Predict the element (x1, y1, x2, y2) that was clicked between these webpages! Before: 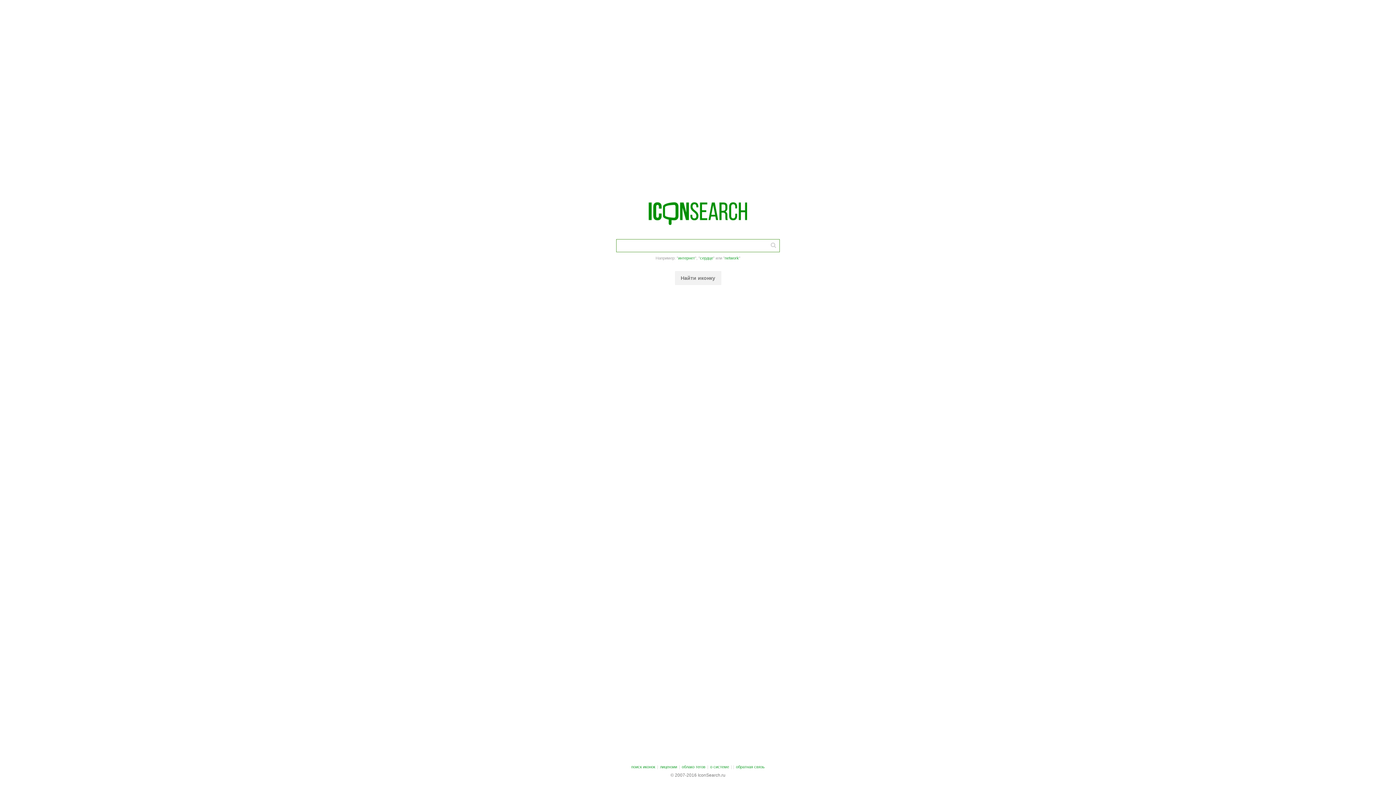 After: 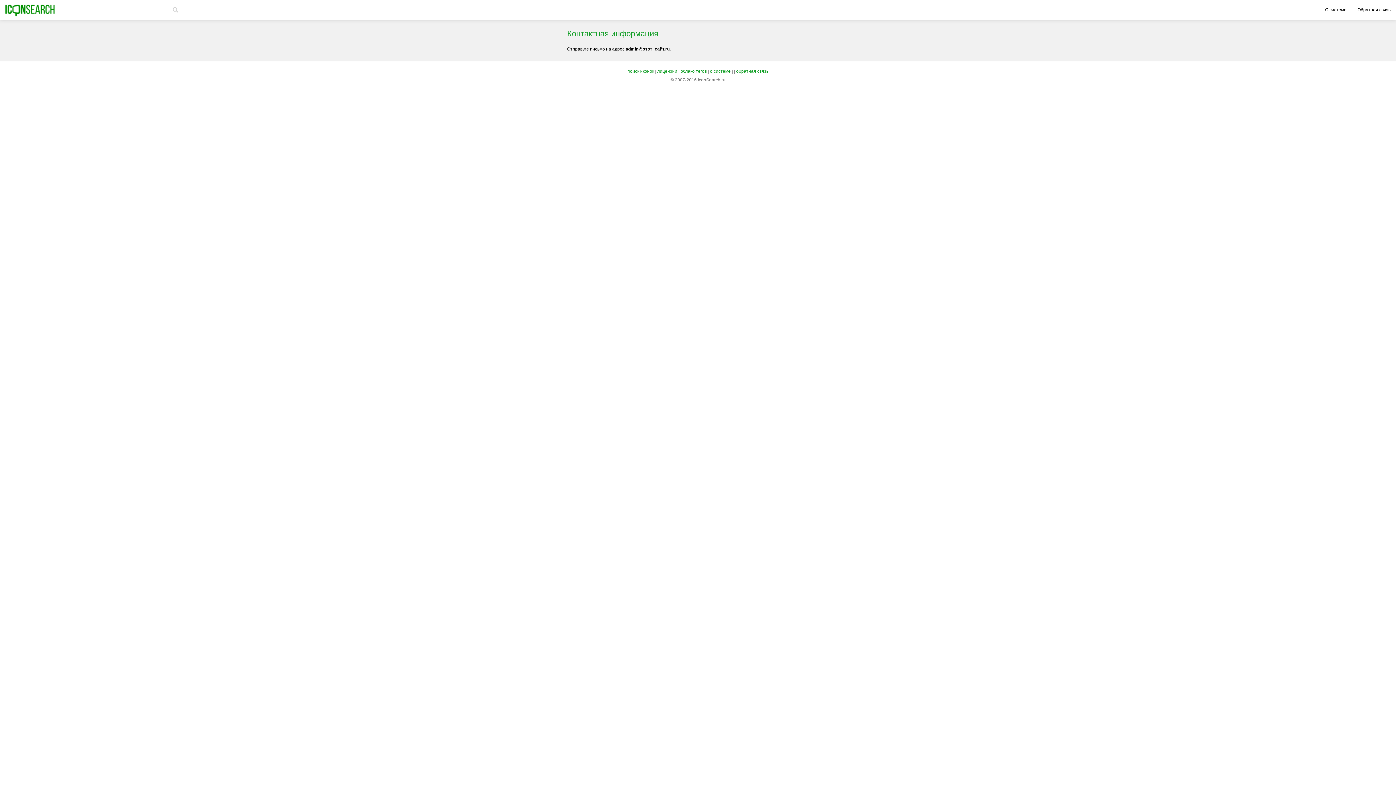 Action: bbox: (736, 765, 764, 769) label: обратная связь